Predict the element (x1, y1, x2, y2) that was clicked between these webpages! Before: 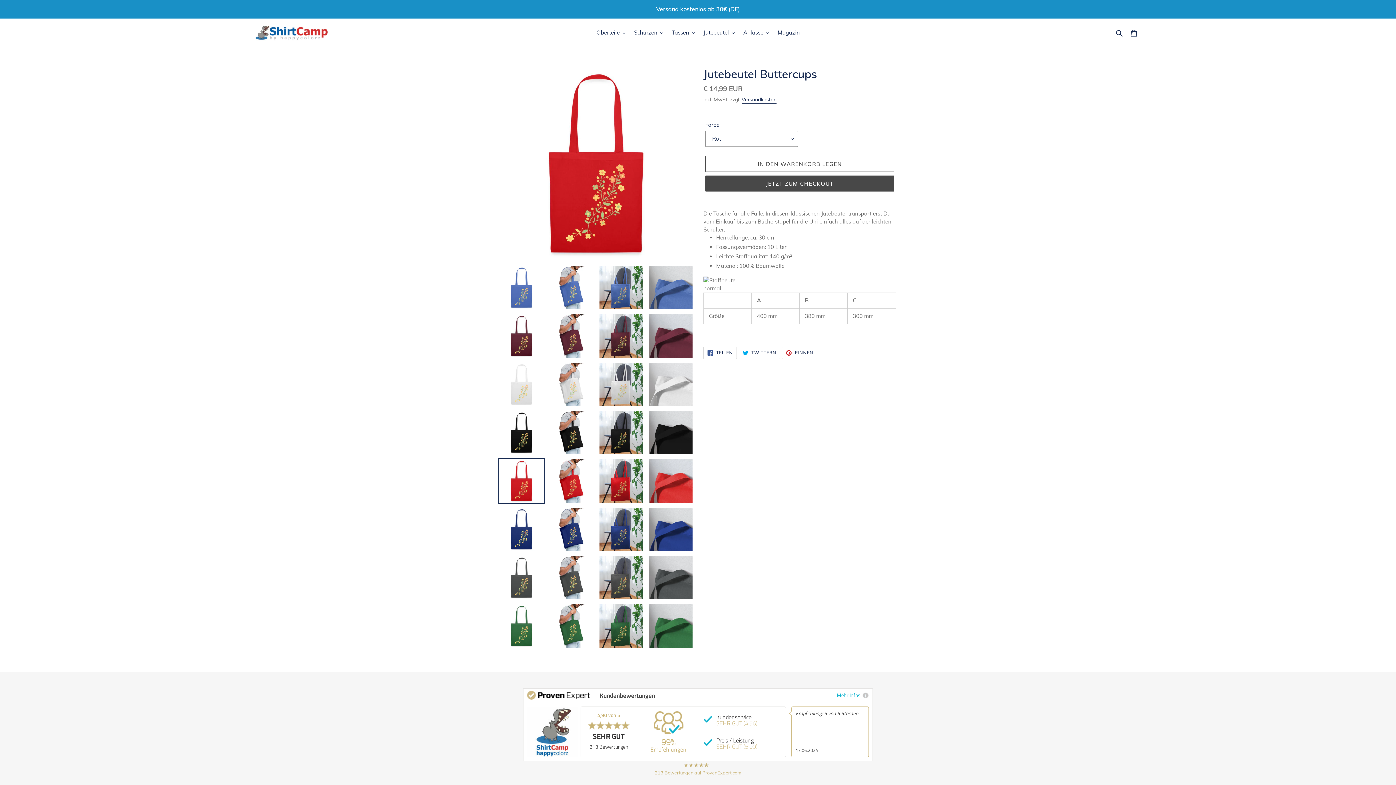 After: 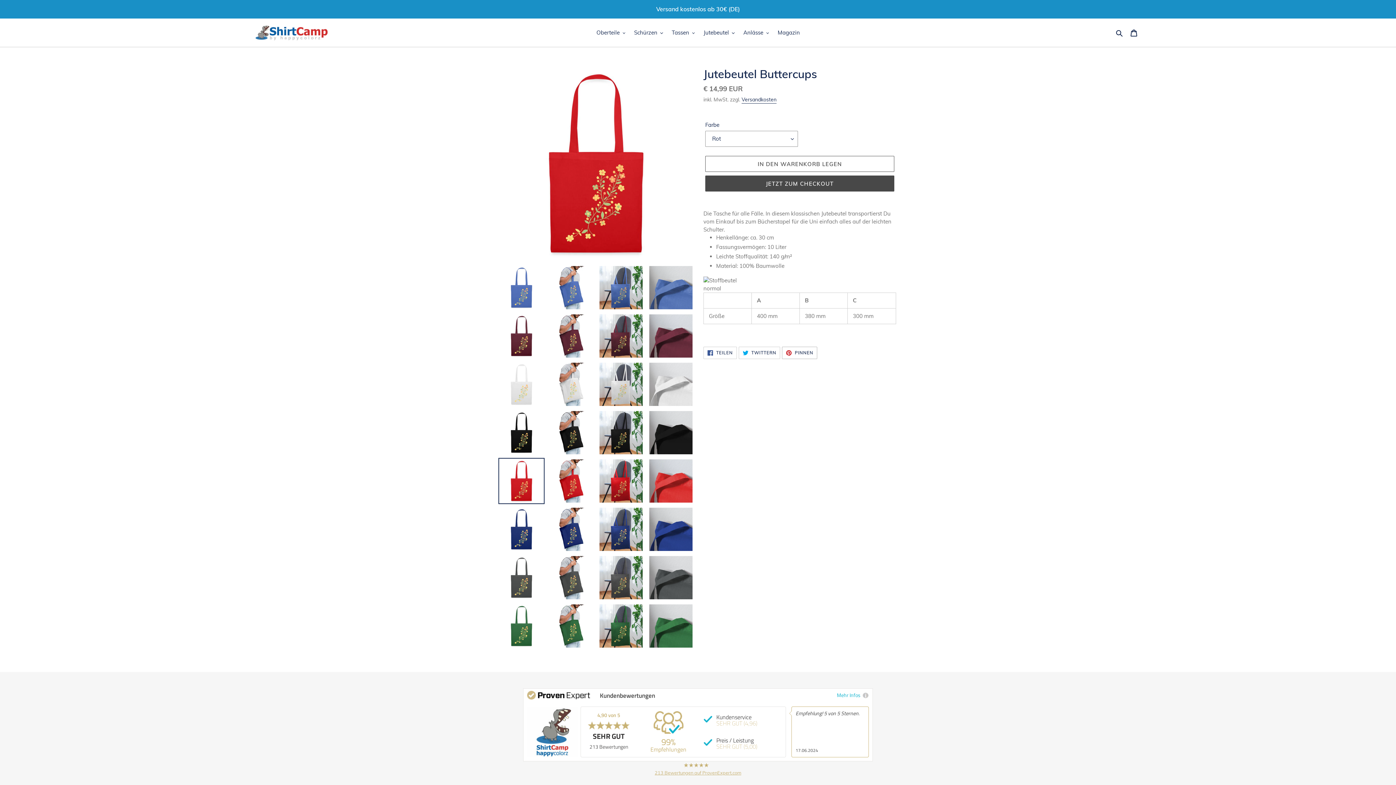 Action: label:  PINNEN
AUF PINTEREST PINNEN bbox: (782, 347, 817, 359)